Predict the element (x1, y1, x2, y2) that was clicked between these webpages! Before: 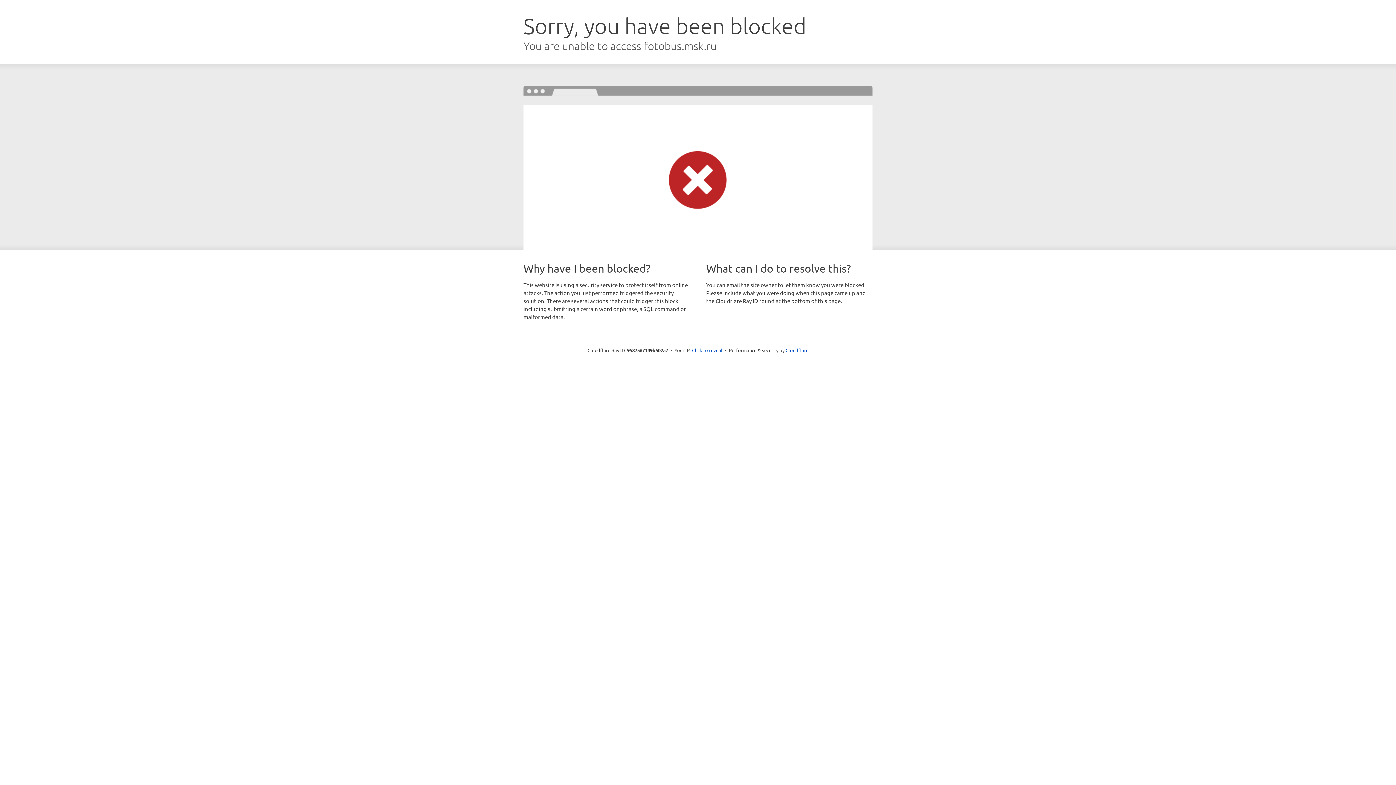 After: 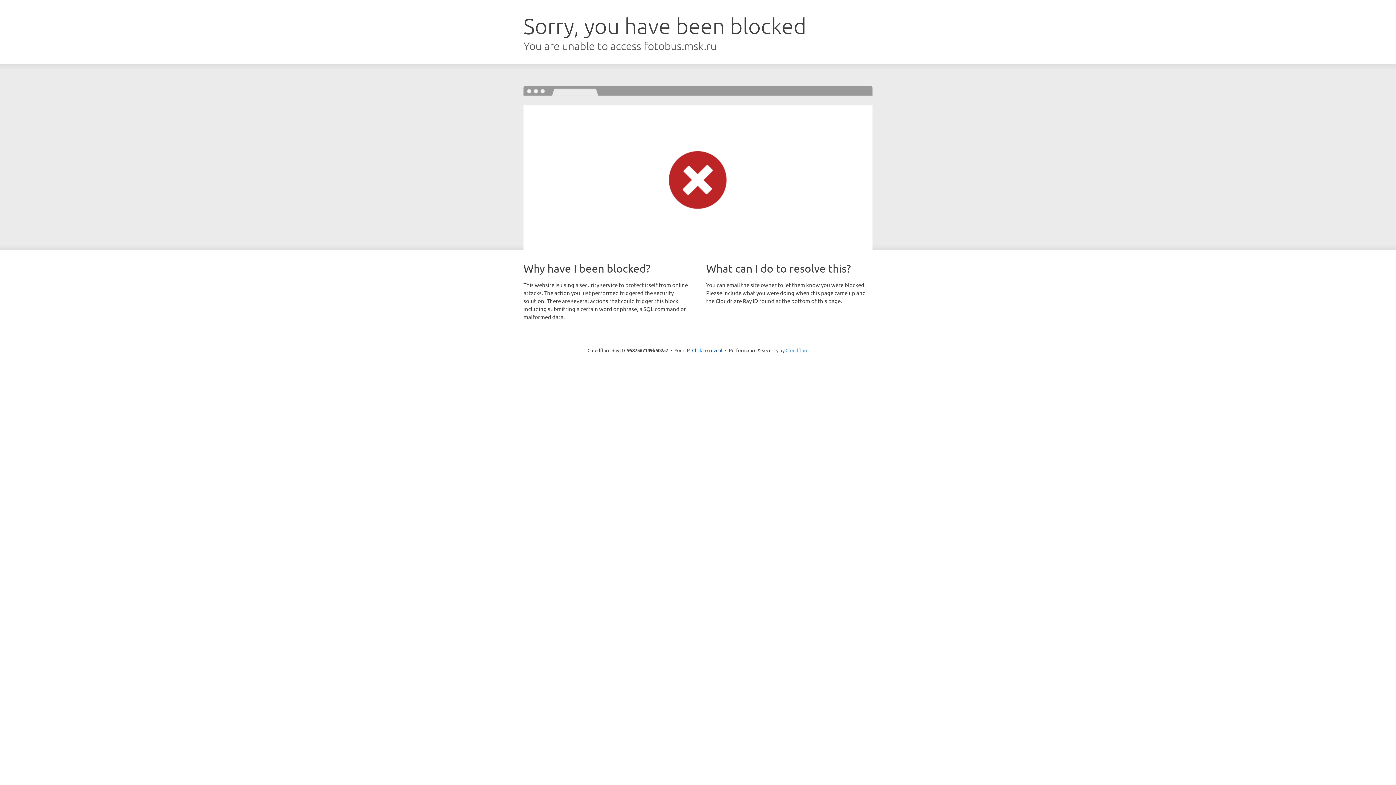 Action: label: Cloudflare bbox: (785, 347, 808, 353)